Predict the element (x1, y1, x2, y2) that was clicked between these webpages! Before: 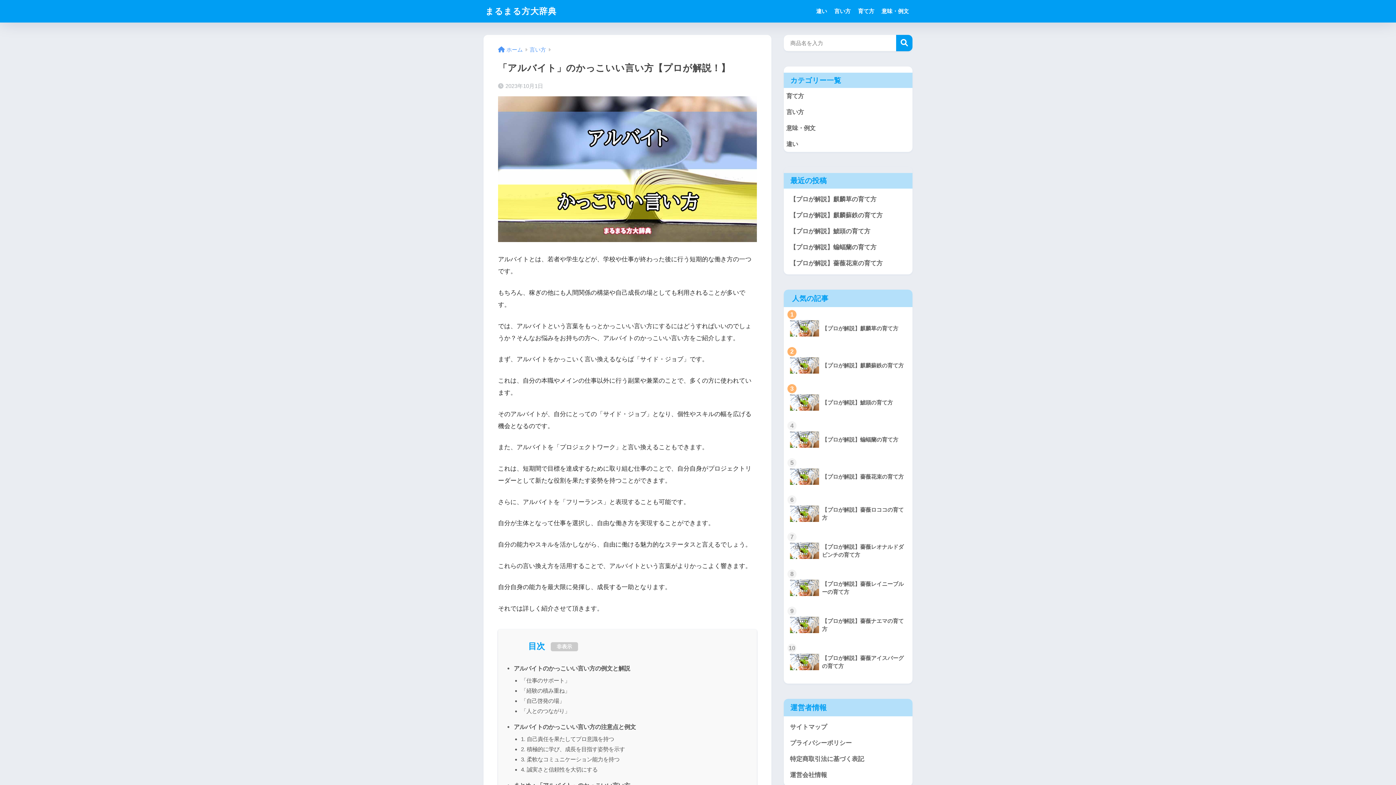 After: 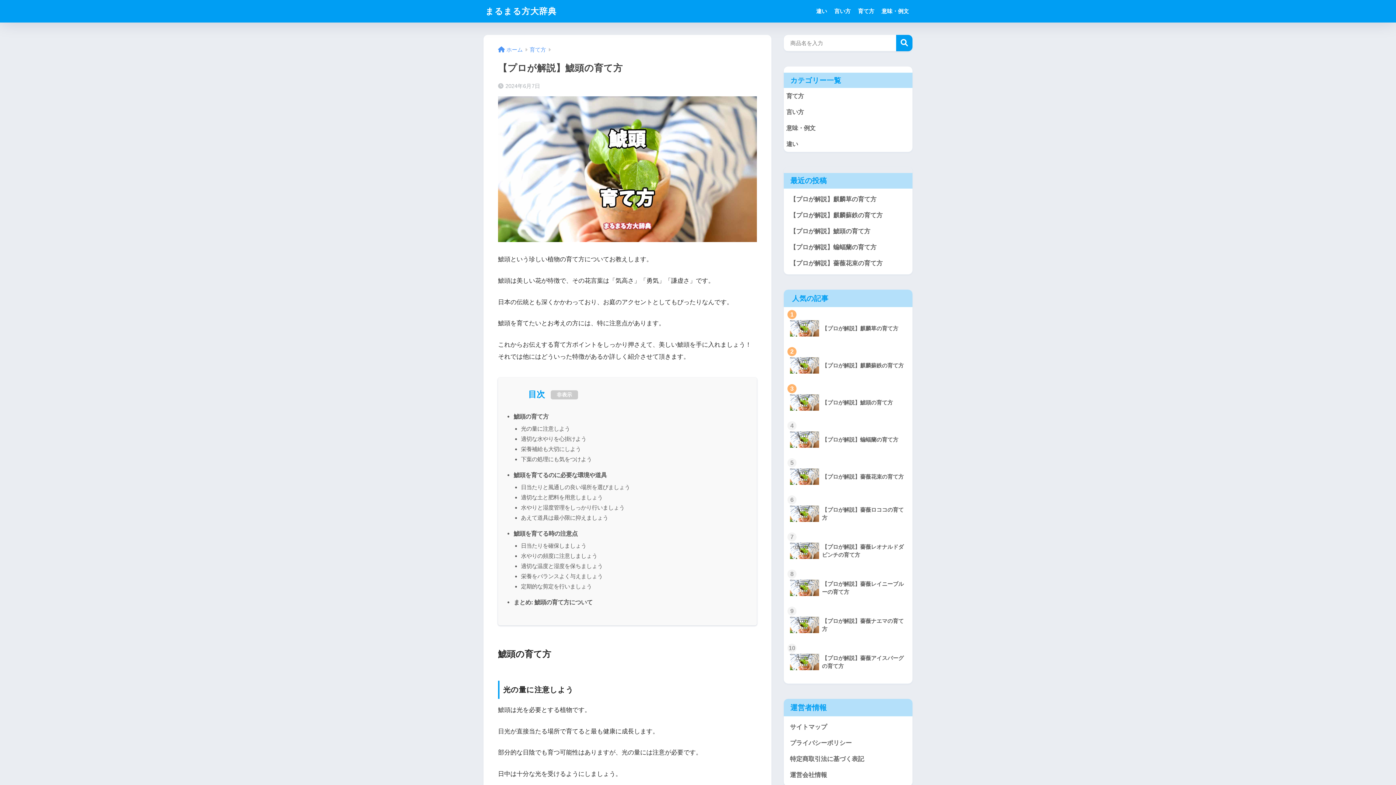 Action: bbox: (787, 223, 909, 239) label: 【プロが解説】鯱頭の育て方